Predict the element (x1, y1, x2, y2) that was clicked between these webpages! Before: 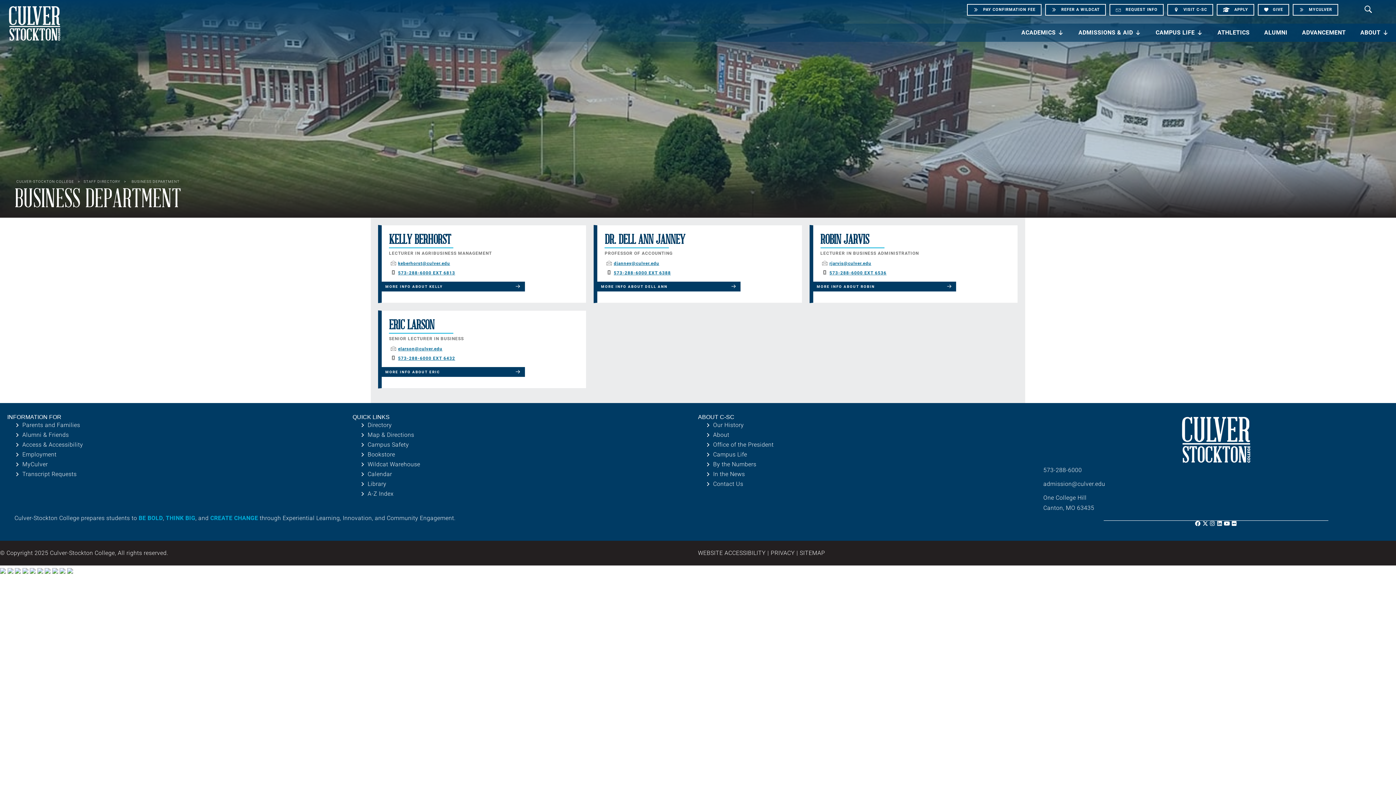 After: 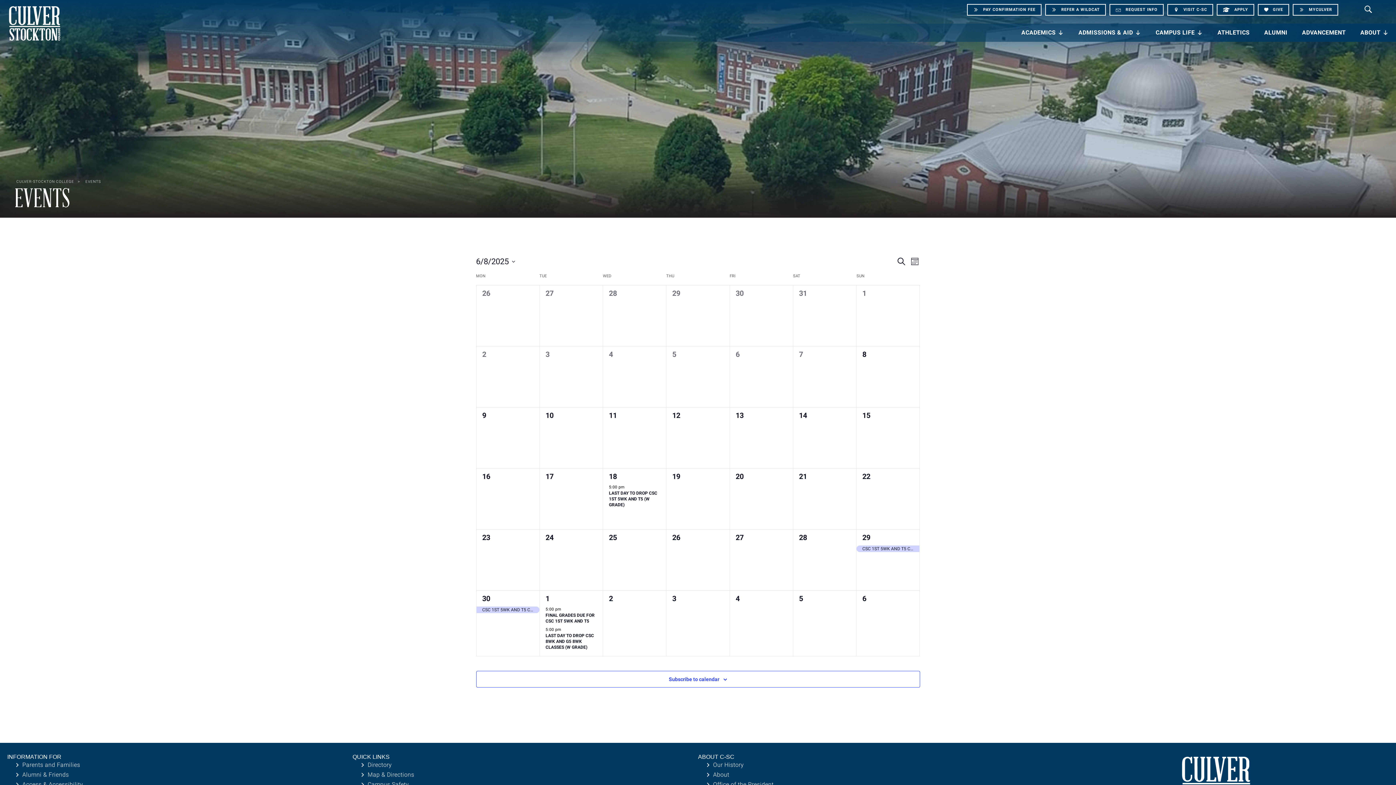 Action: label: Calendar bbox: (359, 469, 698, 479)